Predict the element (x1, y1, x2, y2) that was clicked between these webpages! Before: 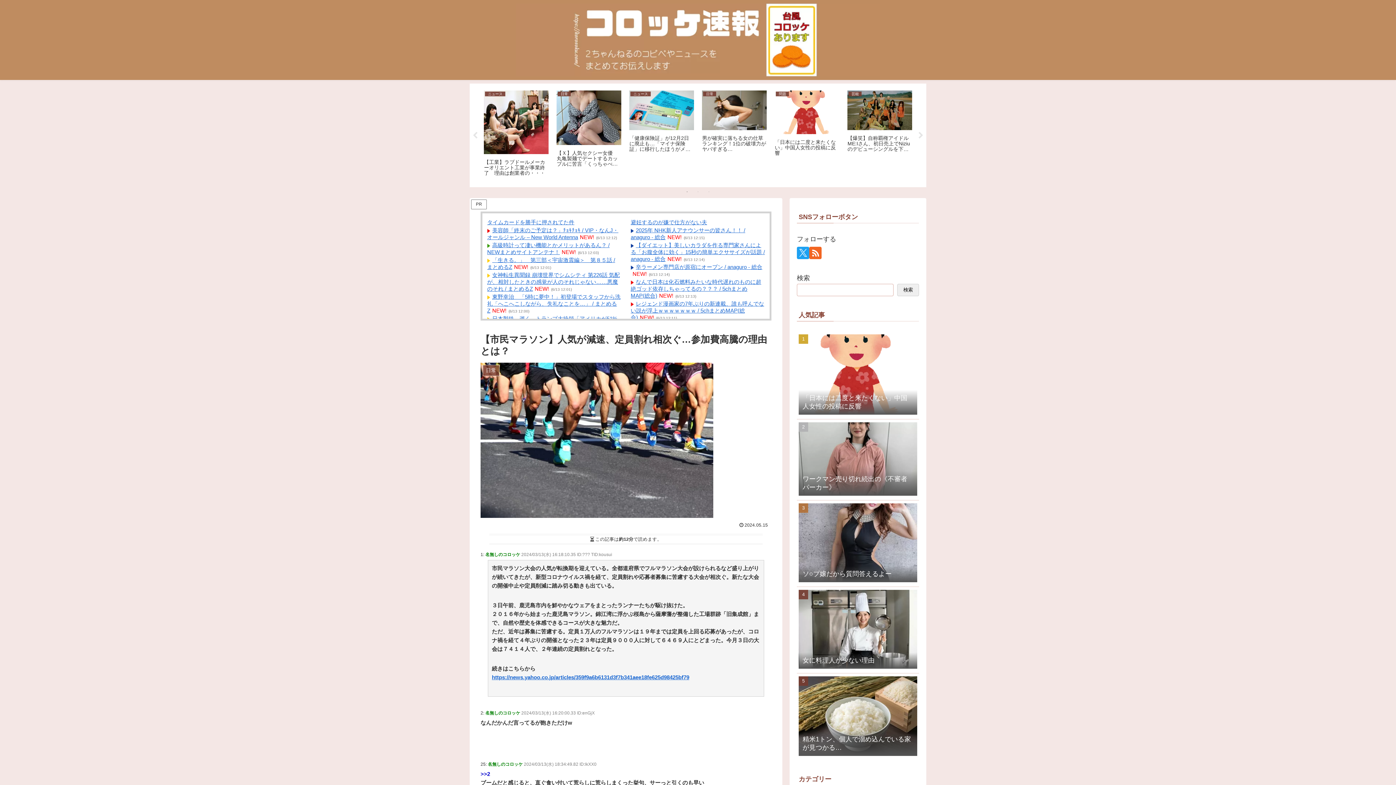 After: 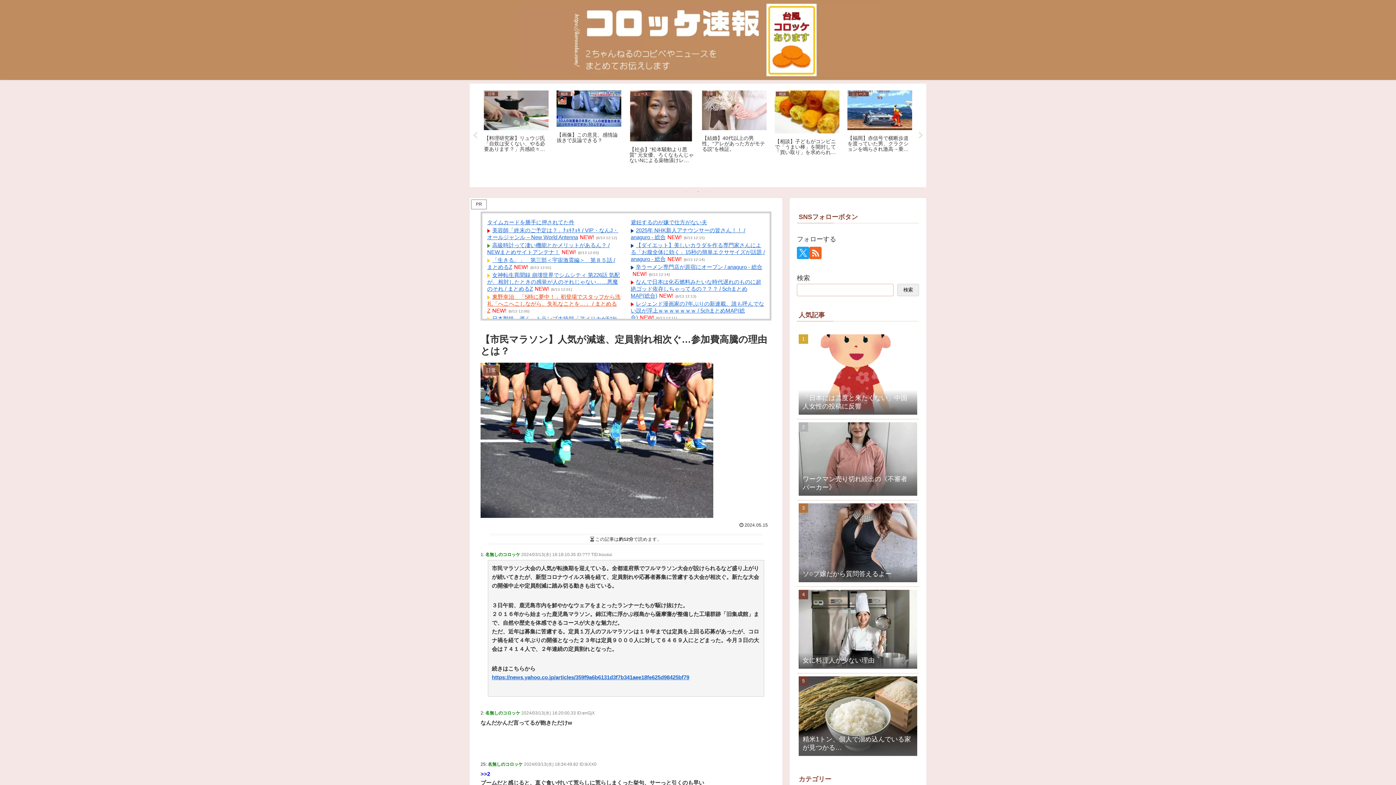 Action: label: 東野幸治　「5時に夢中！」初登場でスタッフから洗礼「へこへこしながら、失礼なことを…」 / まとめるZ bbox: (487, 293, 620, 313)